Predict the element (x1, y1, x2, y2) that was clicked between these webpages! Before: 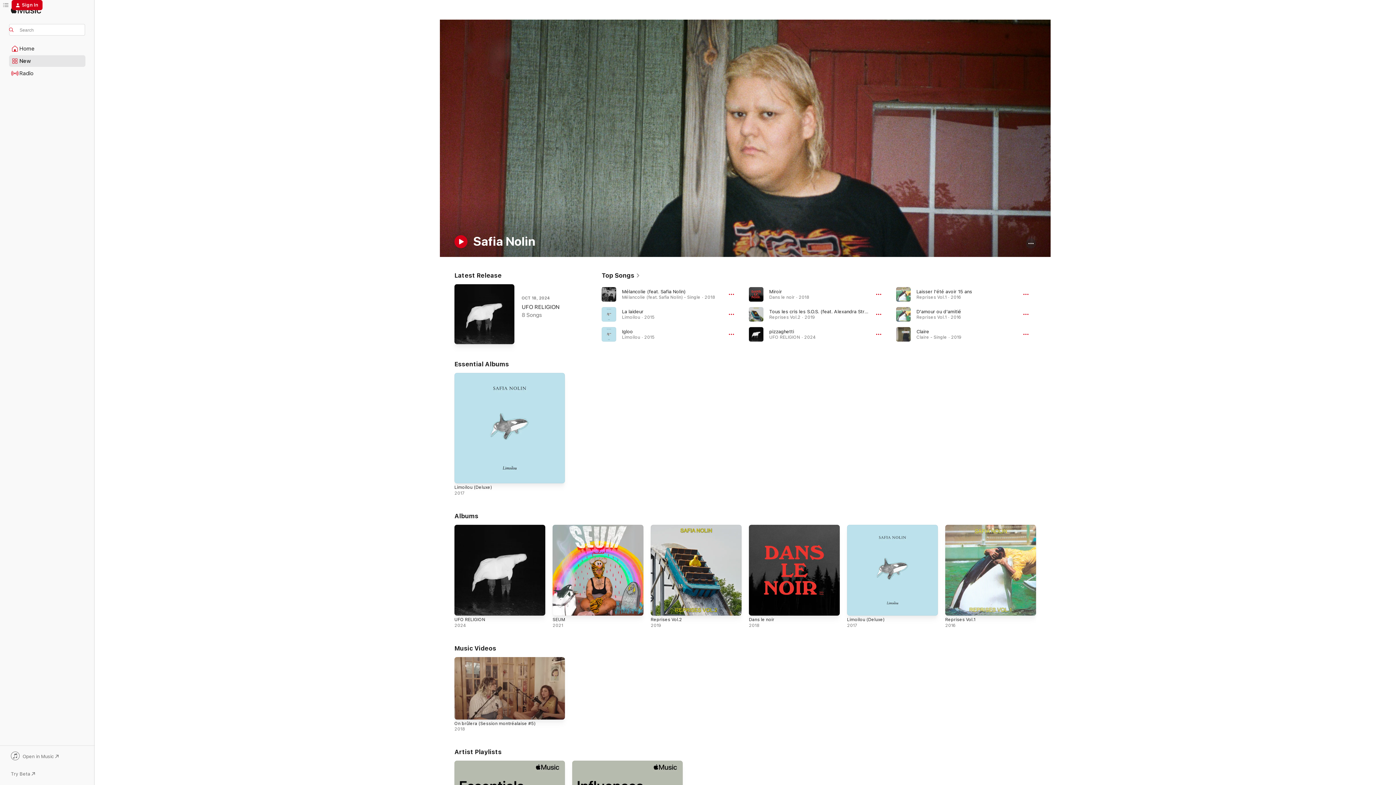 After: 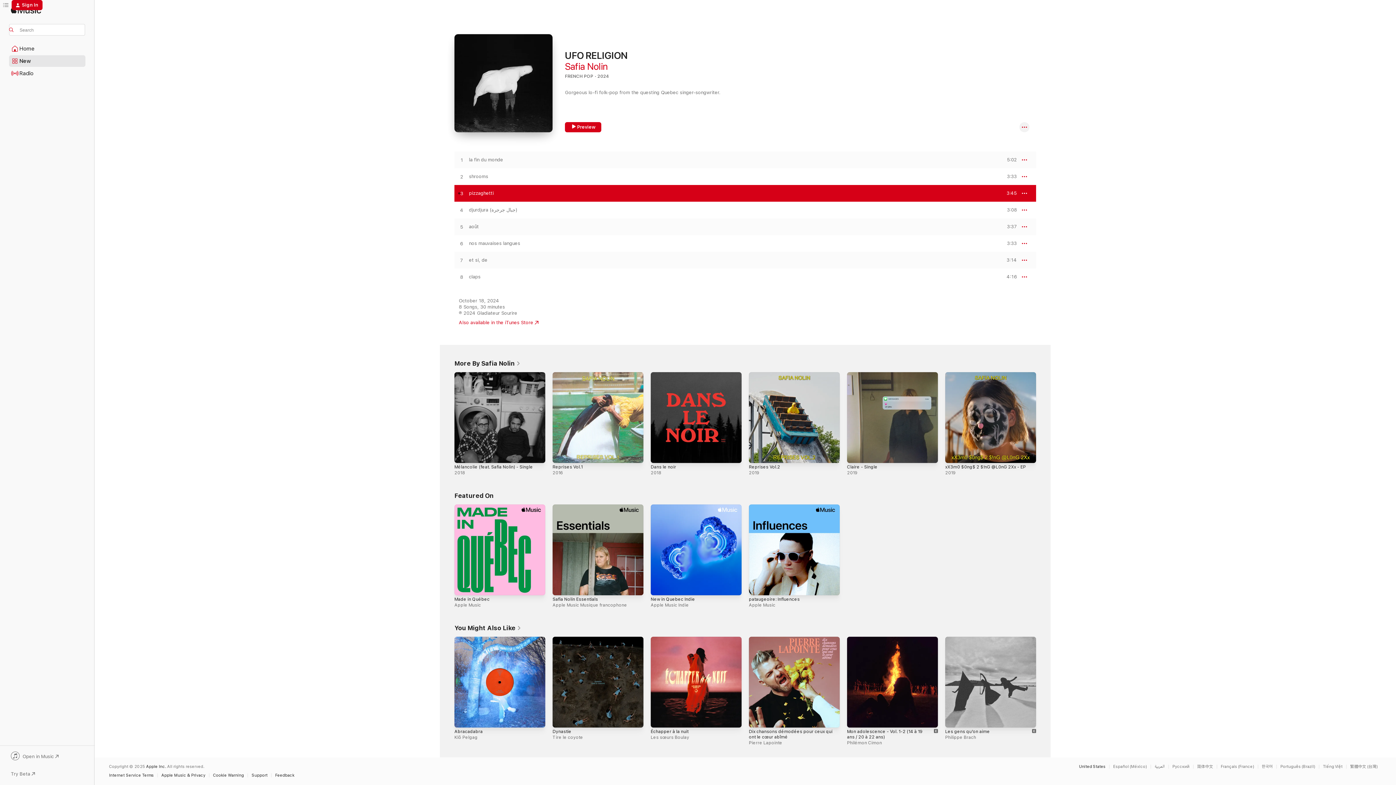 Action: label: pizzaghetti, By Safia Nolin bbox: (769, 329, 794, 334)